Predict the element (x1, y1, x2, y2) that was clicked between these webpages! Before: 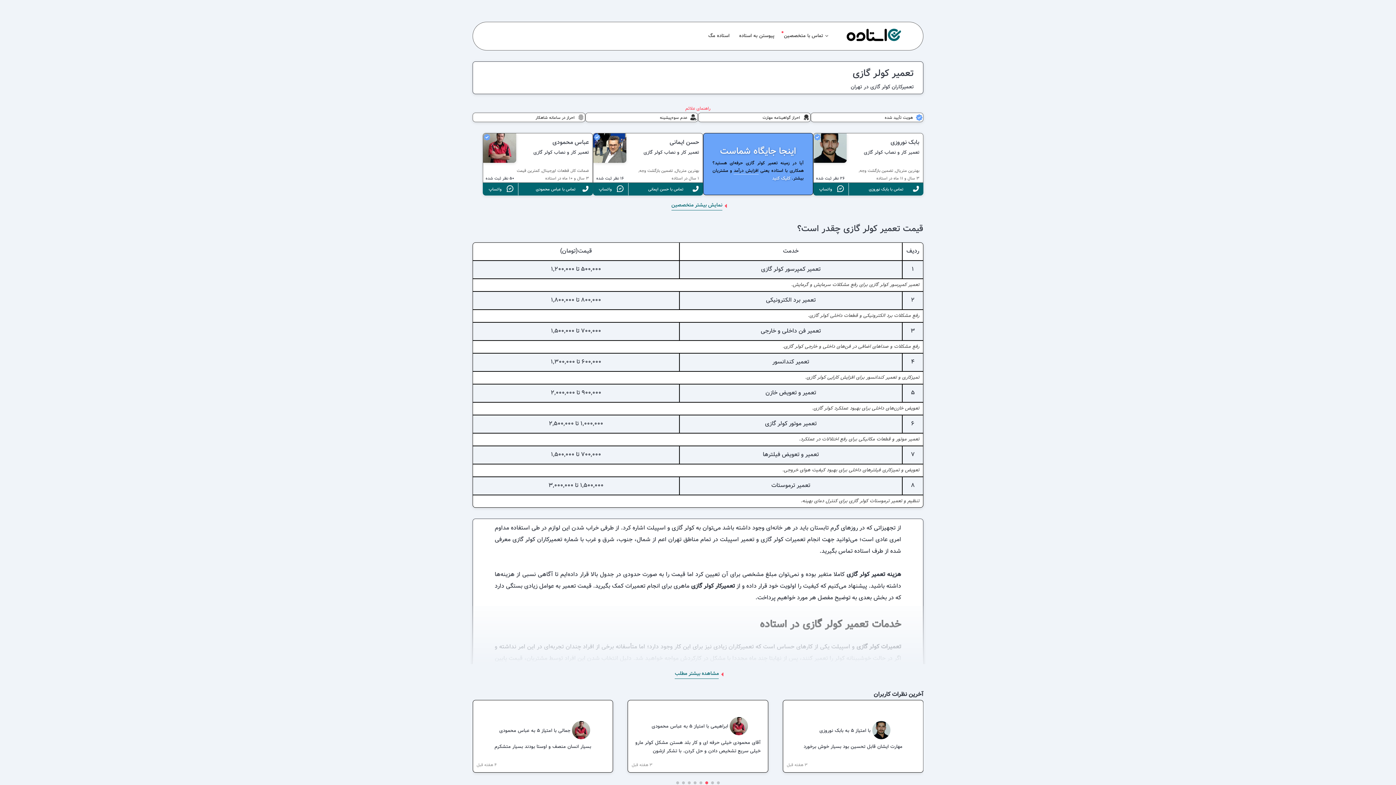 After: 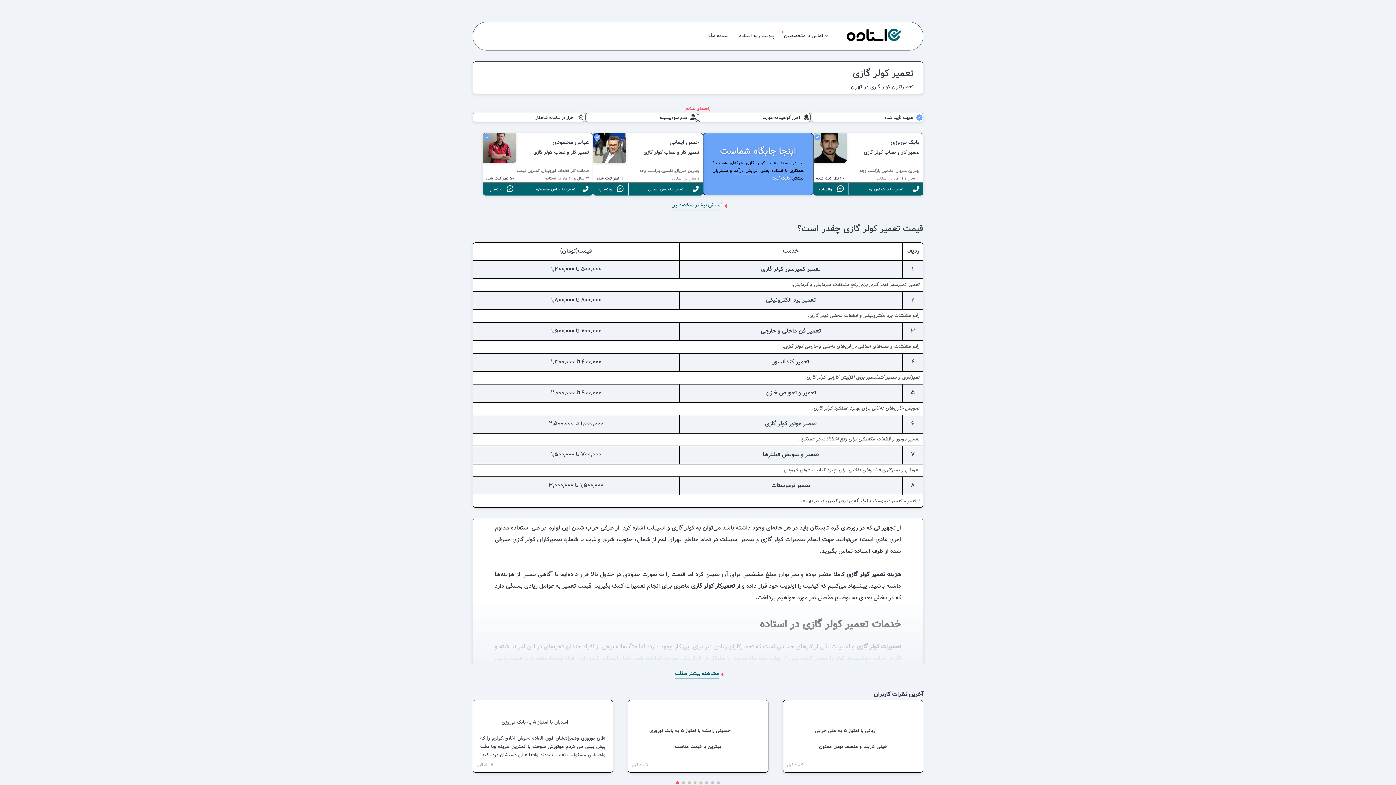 Action: label: Go to slide 4 bbox: (699, 781, 702, 784)